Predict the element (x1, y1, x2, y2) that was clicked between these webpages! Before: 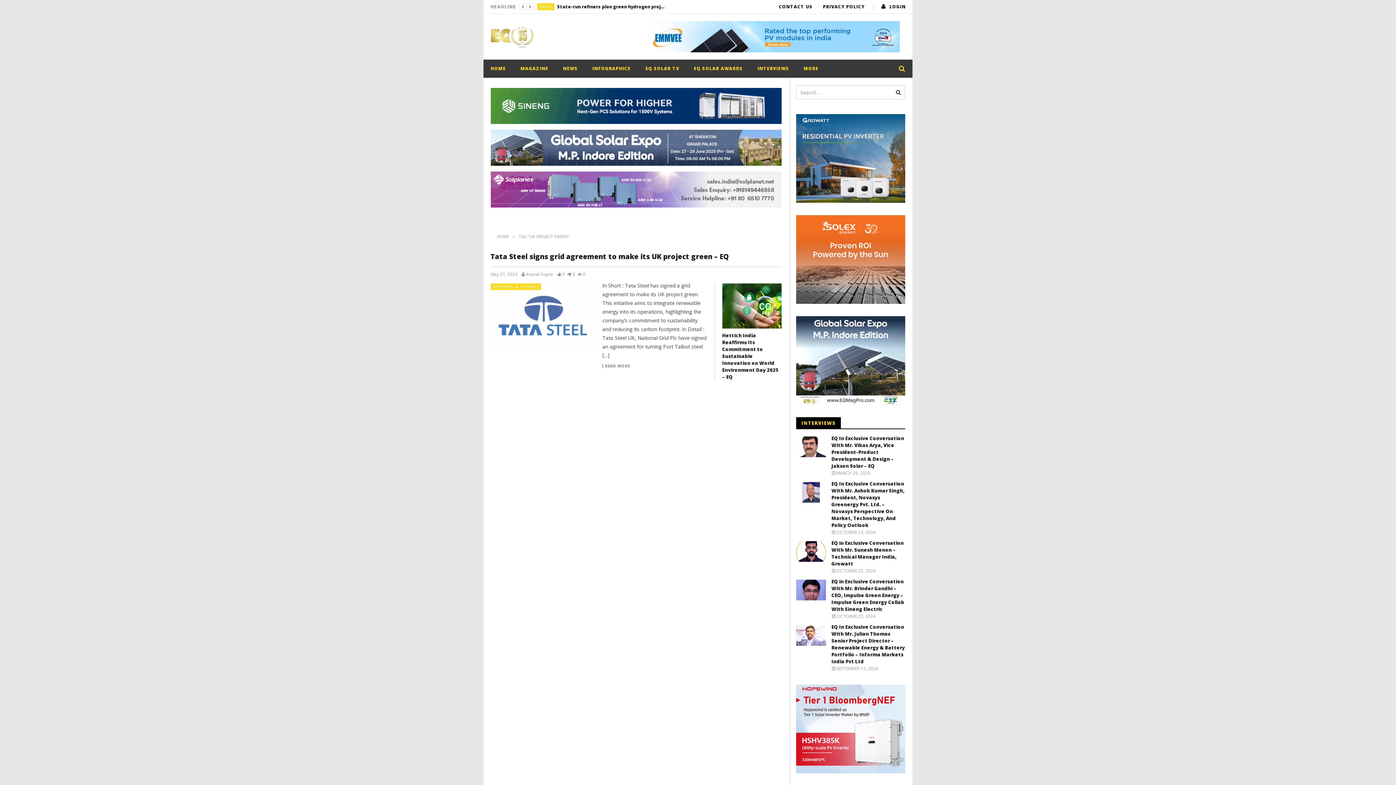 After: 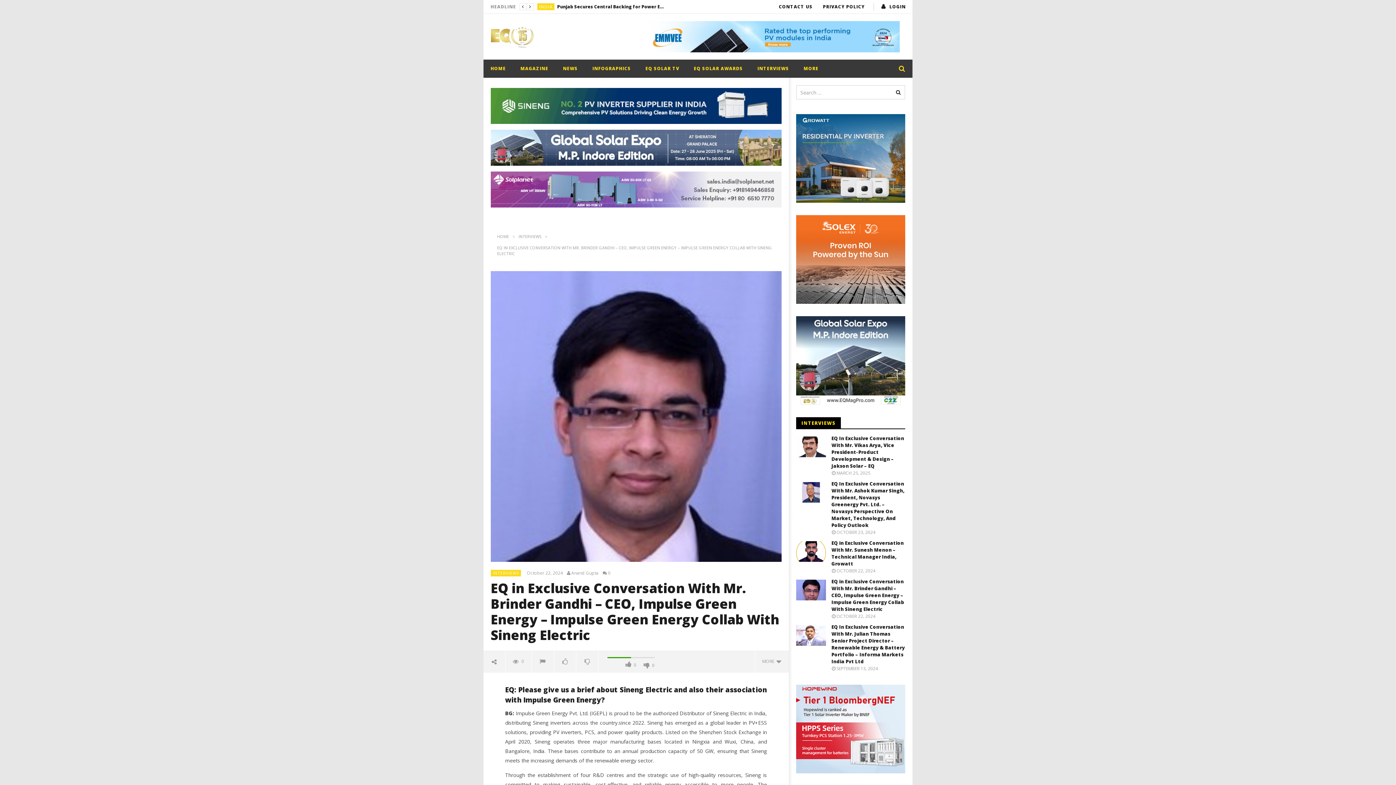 Action: bbox: (831, 613, 878, 619) label: OCTOBER 22, 2024